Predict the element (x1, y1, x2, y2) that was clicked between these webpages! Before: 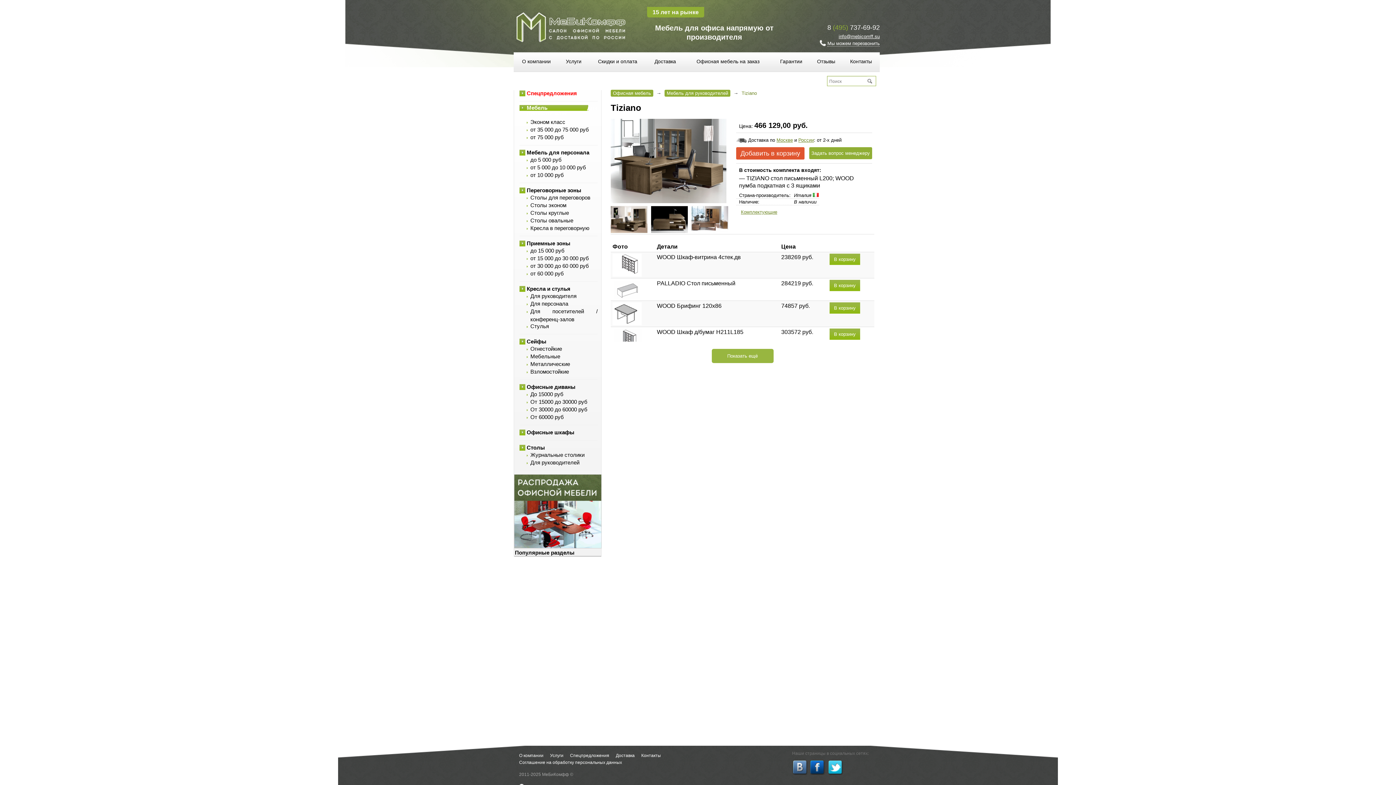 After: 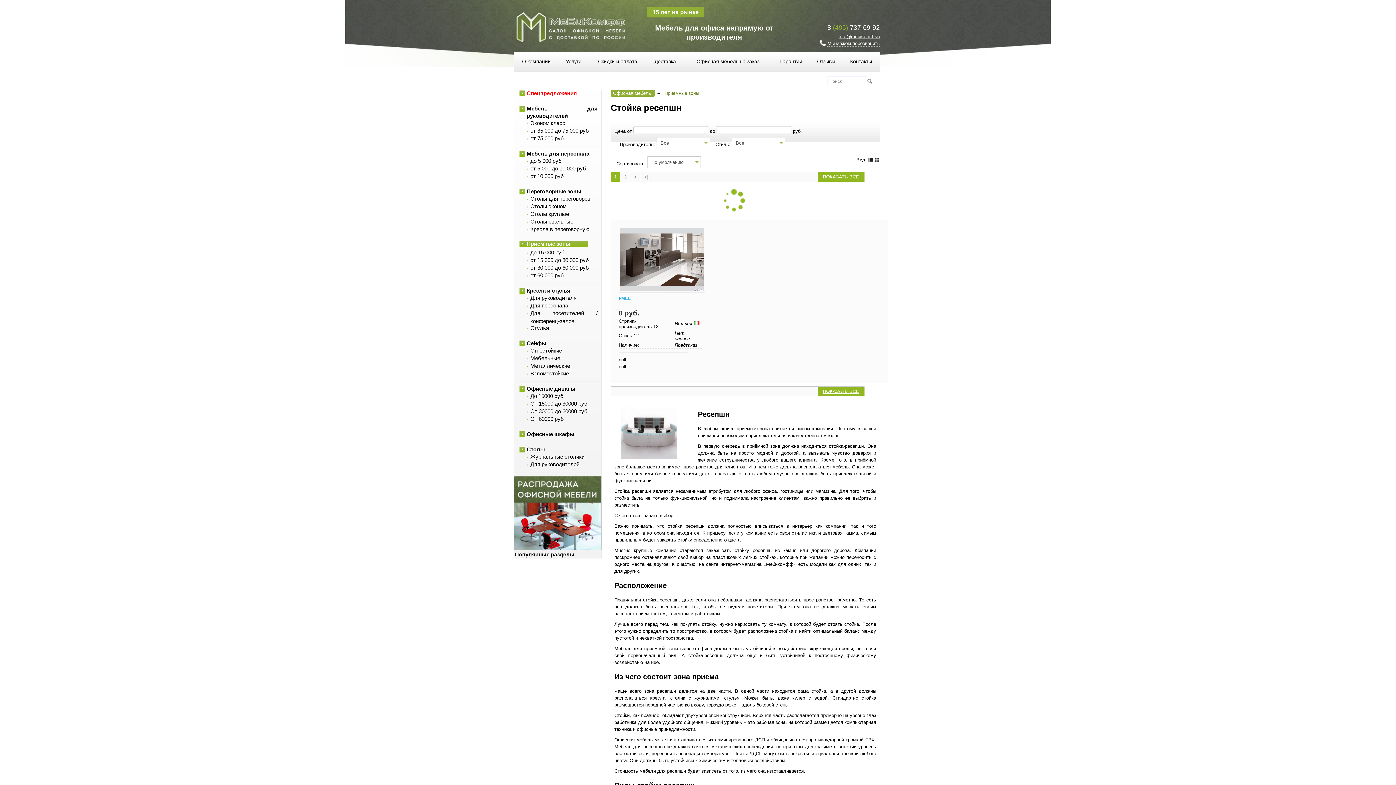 Action: bbox: (526, 240, 570, 246) label: Приемные зоны